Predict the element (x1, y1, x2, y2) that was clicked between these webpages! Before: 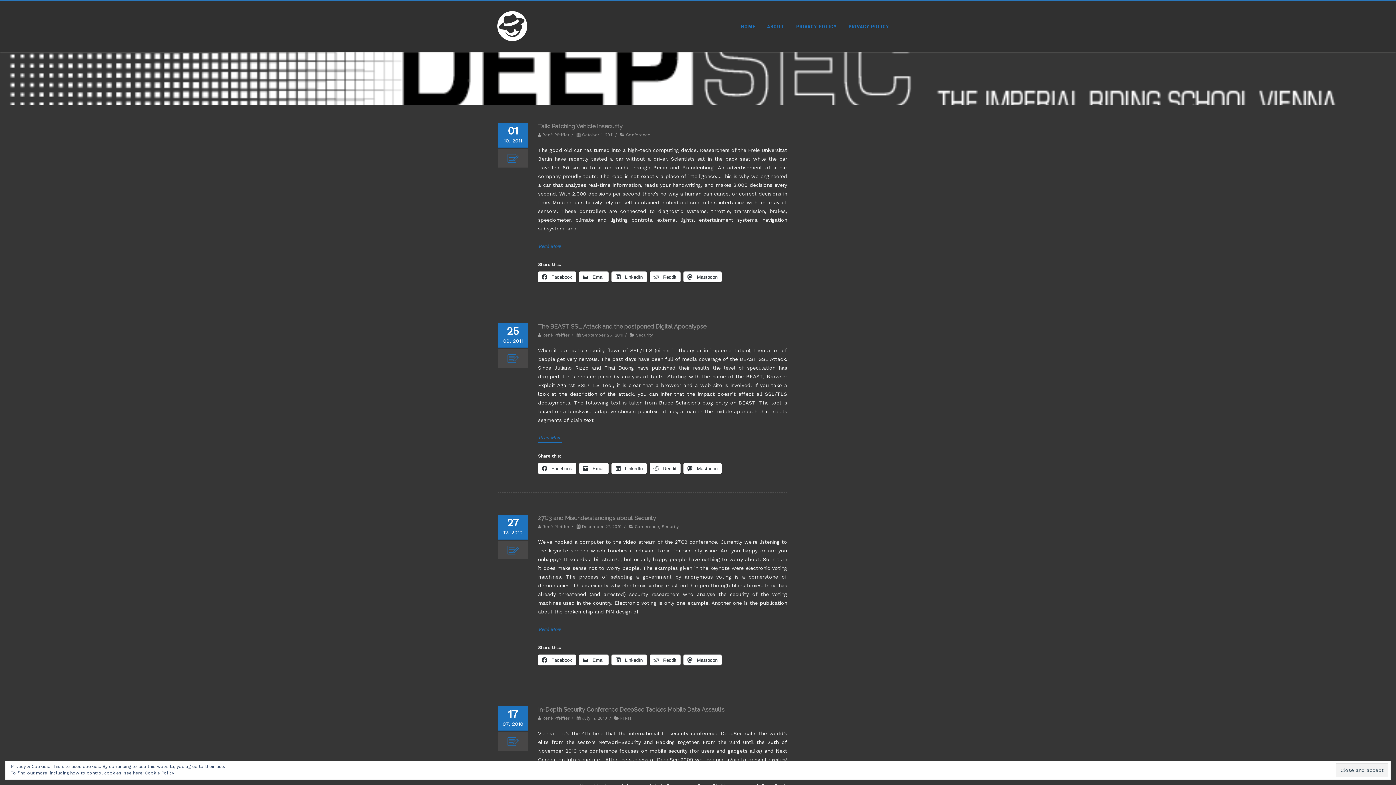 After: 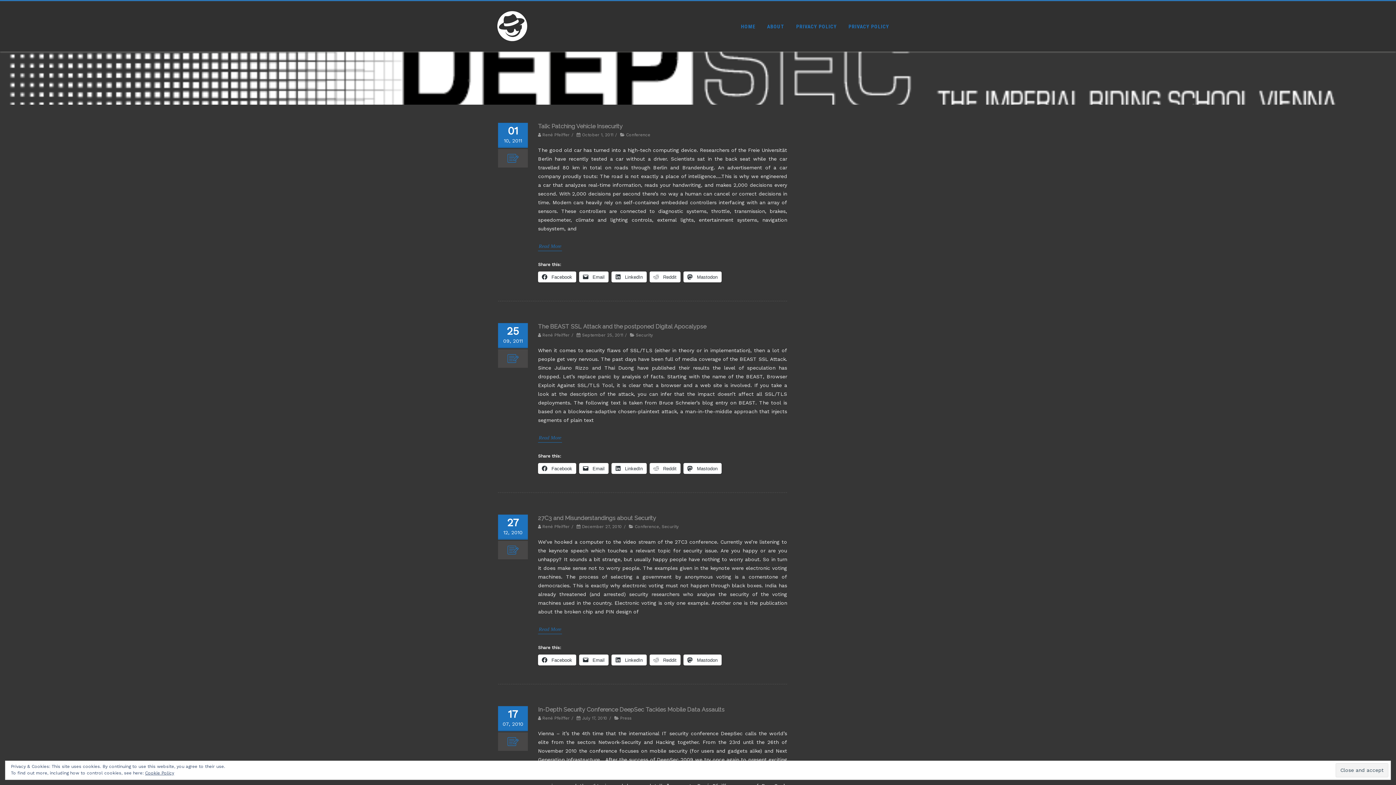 Action: bbox: (683, 463, 721, 474) label:  Mastodon